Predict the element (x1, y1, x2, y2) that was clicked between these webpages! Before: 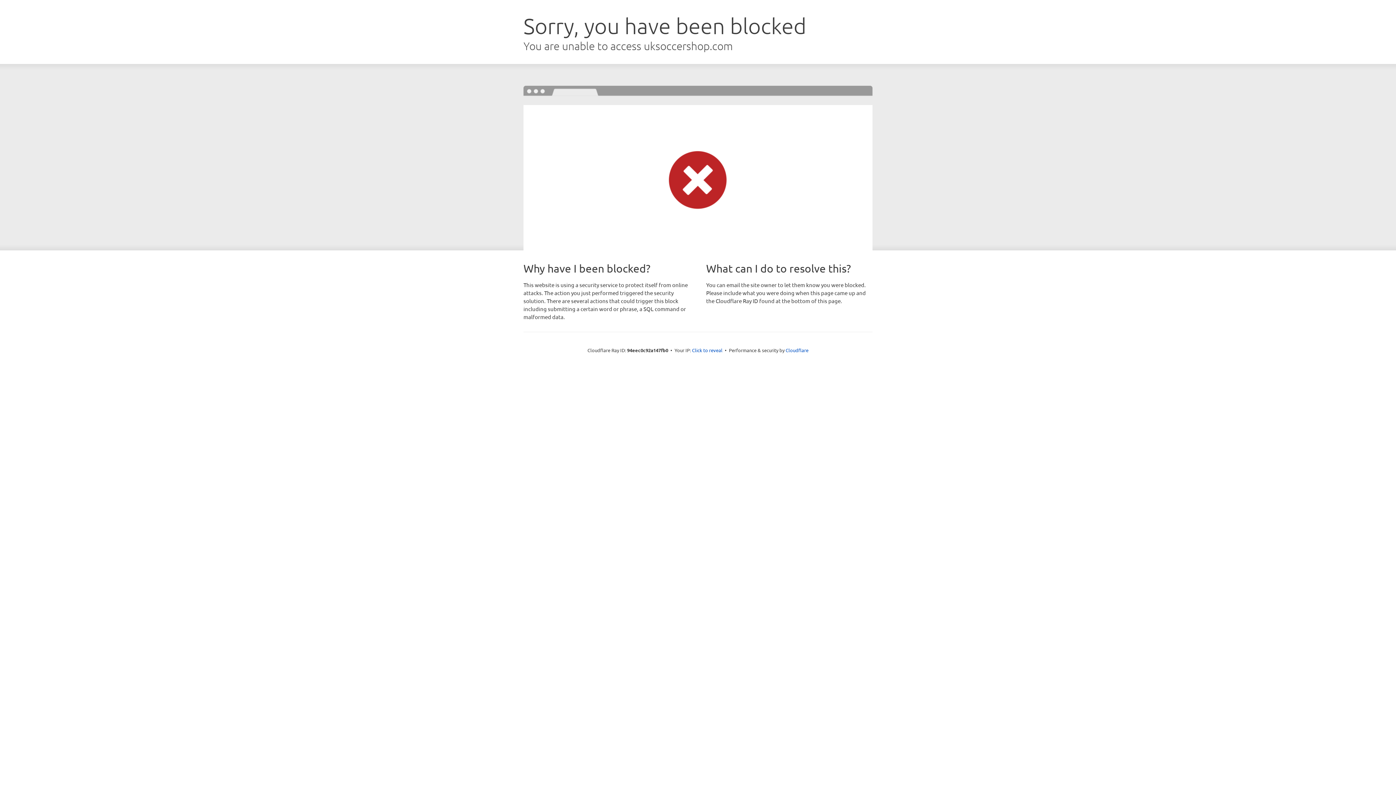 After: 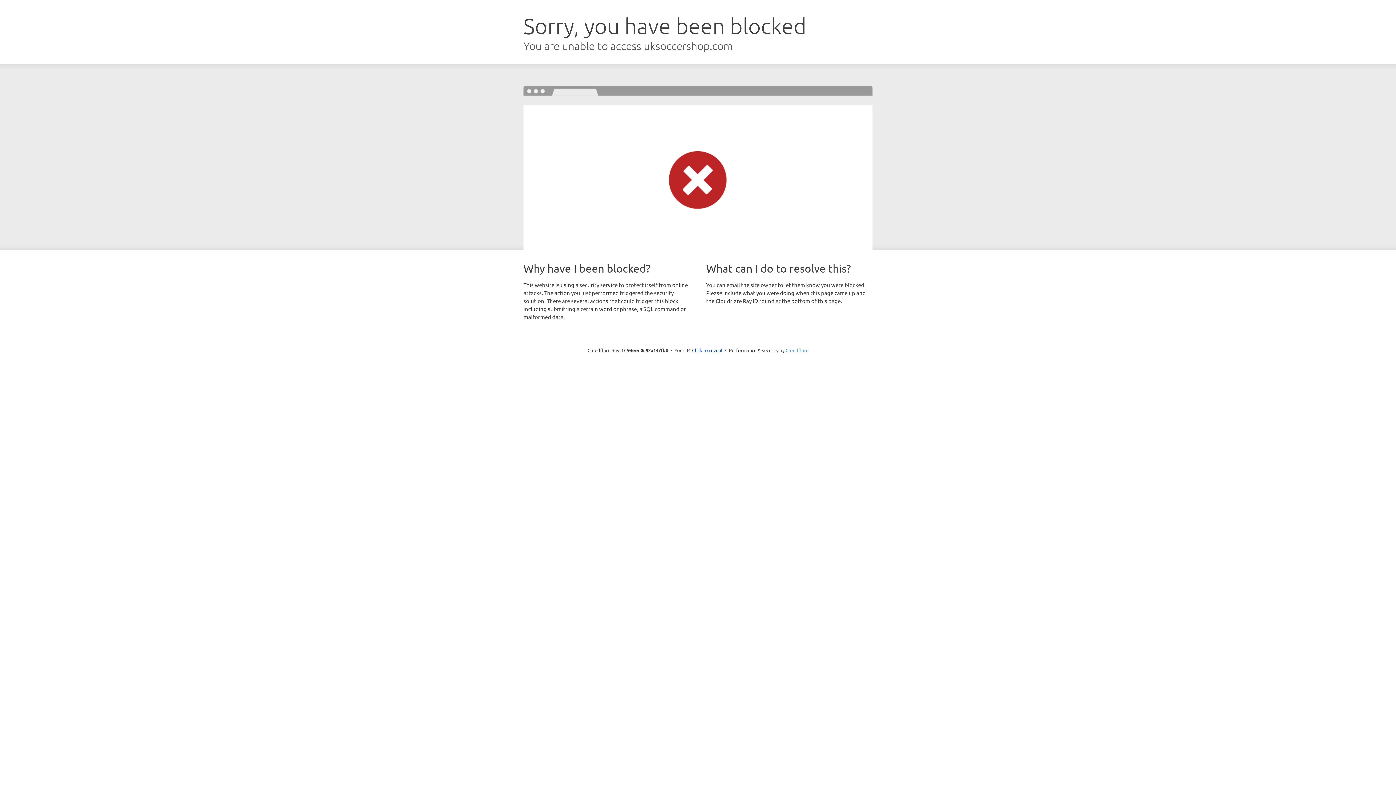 Action: label: Cloudflare bbox: (785, 347, 808, 353)